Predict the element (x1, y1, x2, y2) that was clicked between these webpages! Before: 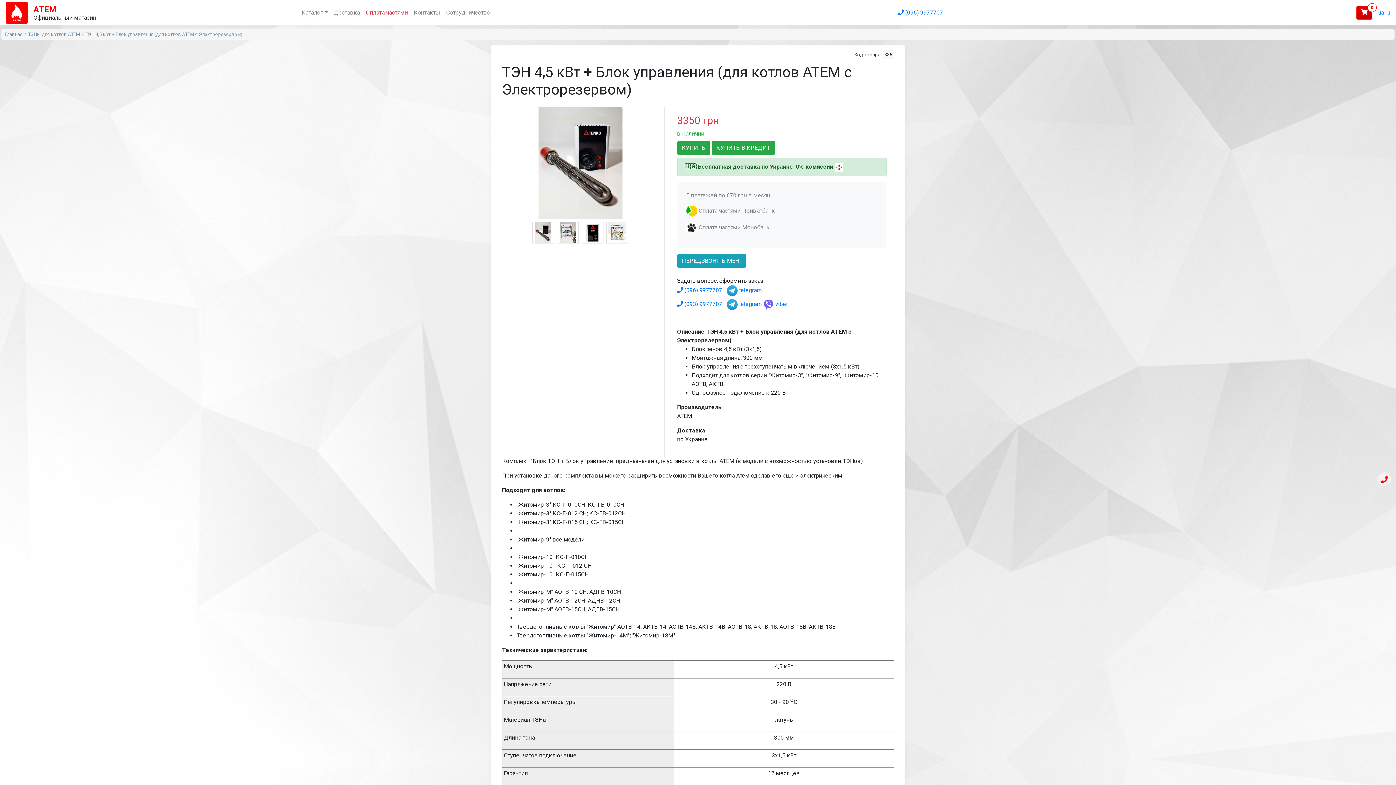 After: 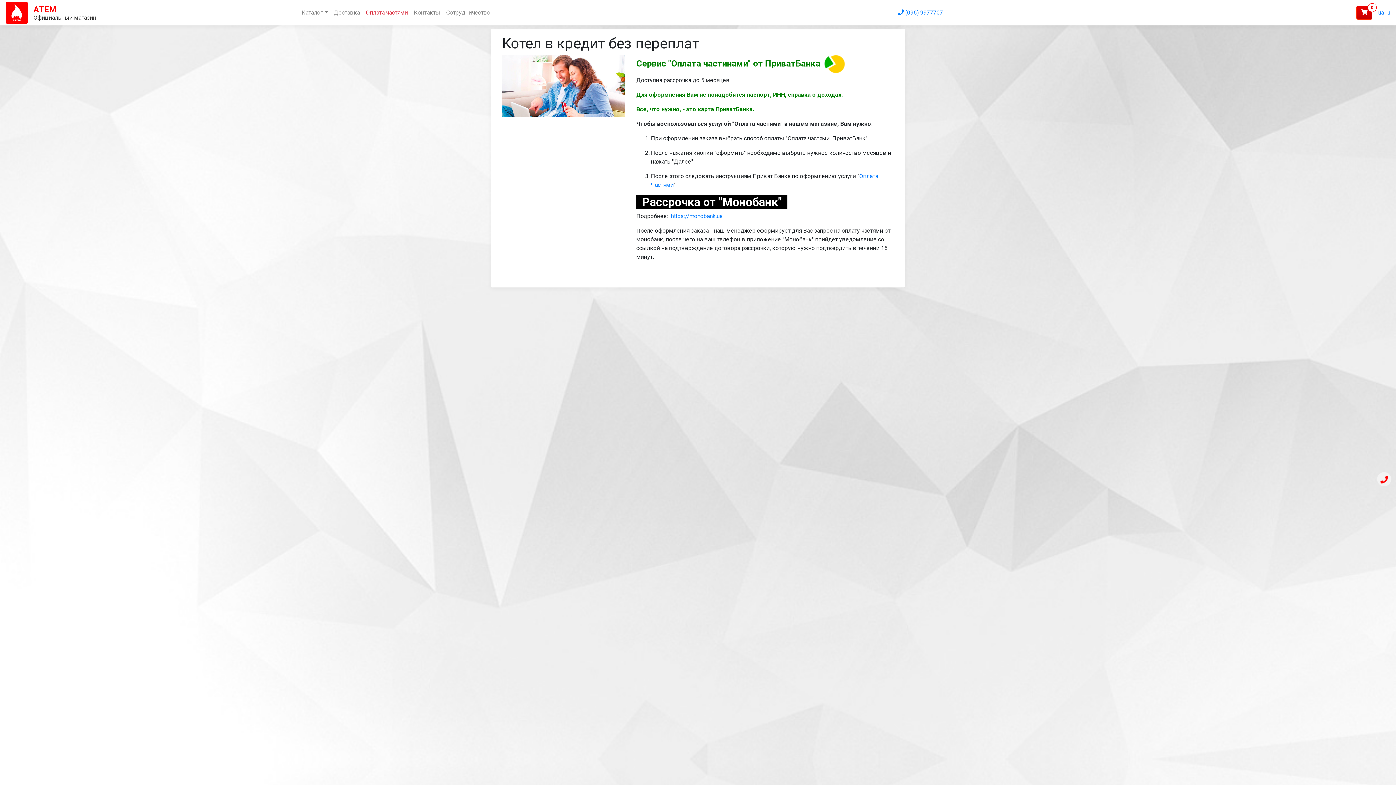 Action: bbox: (362, 5, 410, 20) label: Оплата частями